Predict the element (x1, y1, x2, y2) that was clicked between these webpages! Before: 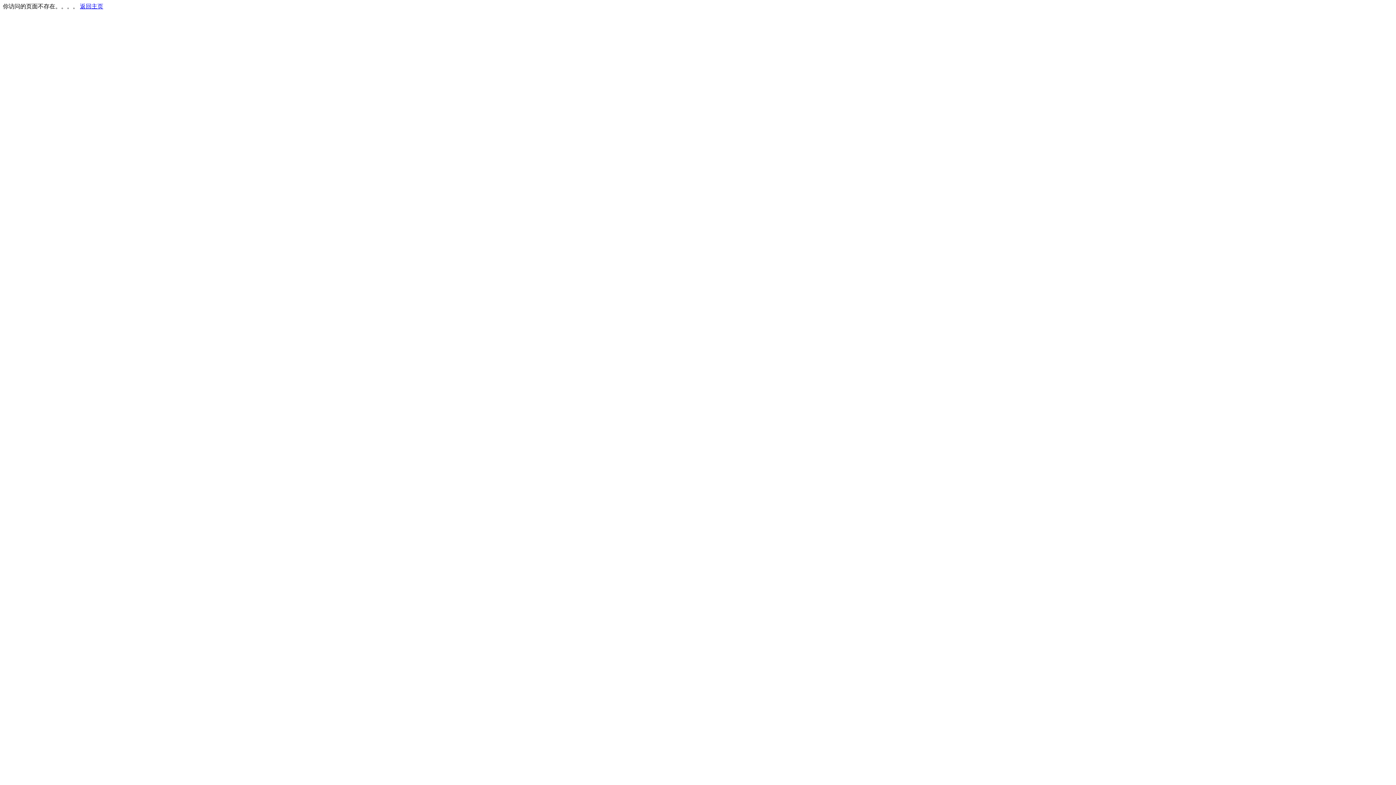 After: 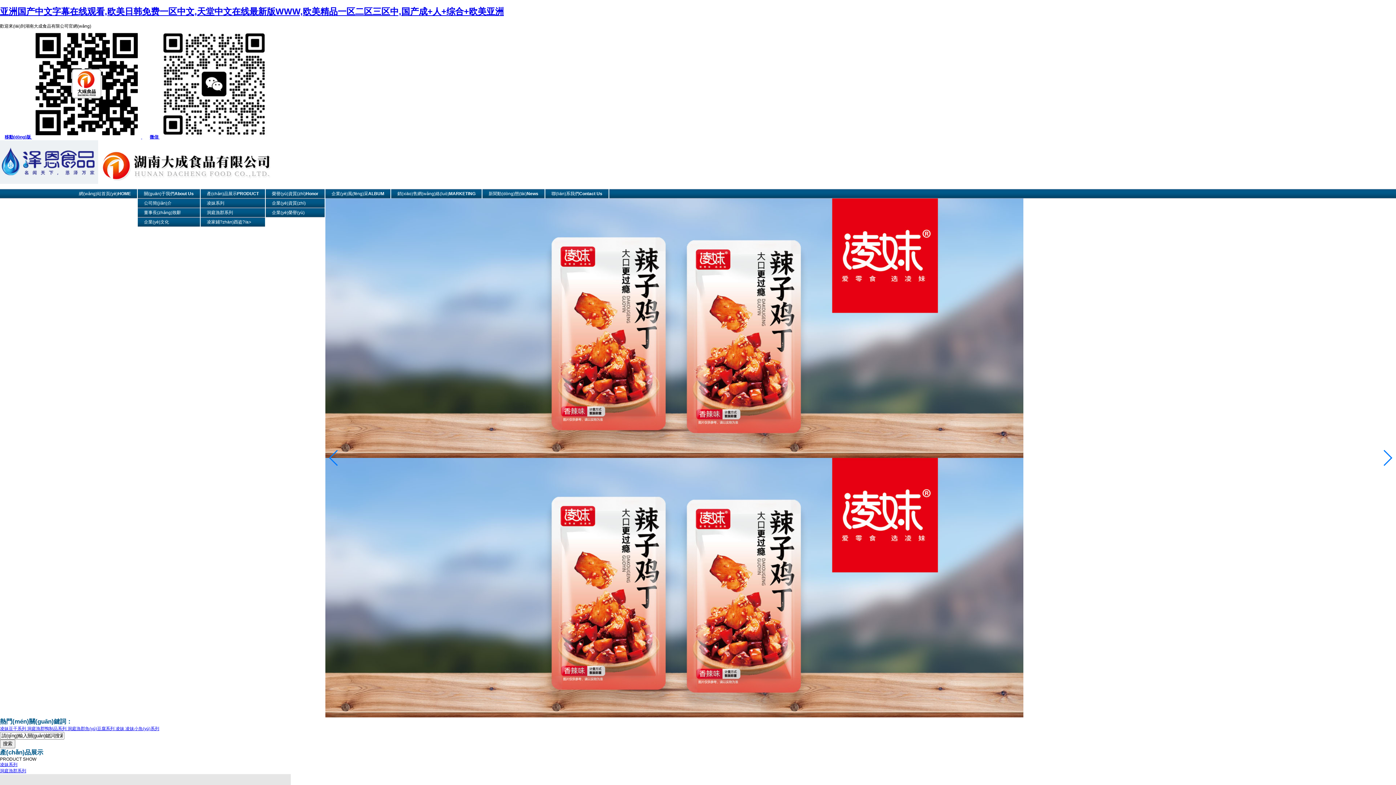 Action: bbox: (80, 3, 103, 9) label: 返回主页